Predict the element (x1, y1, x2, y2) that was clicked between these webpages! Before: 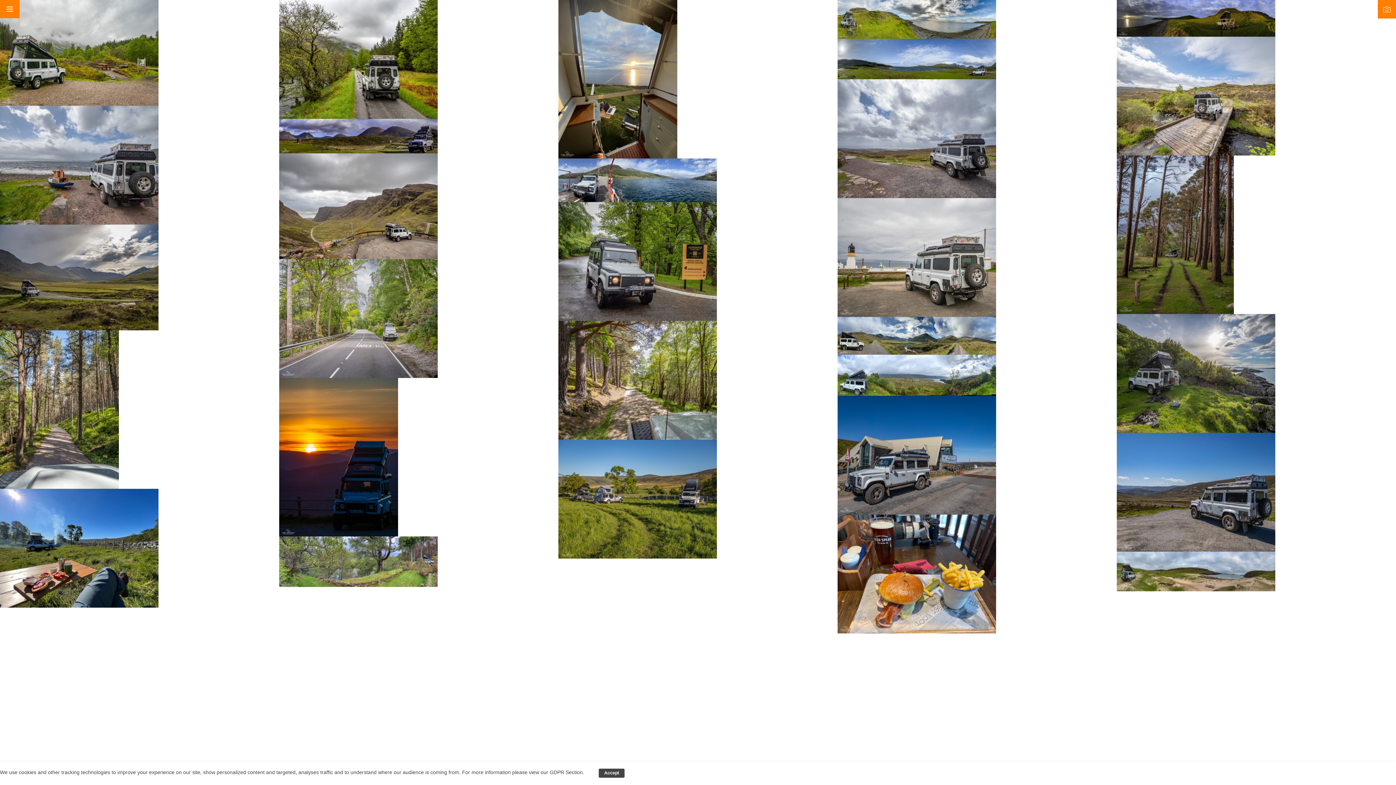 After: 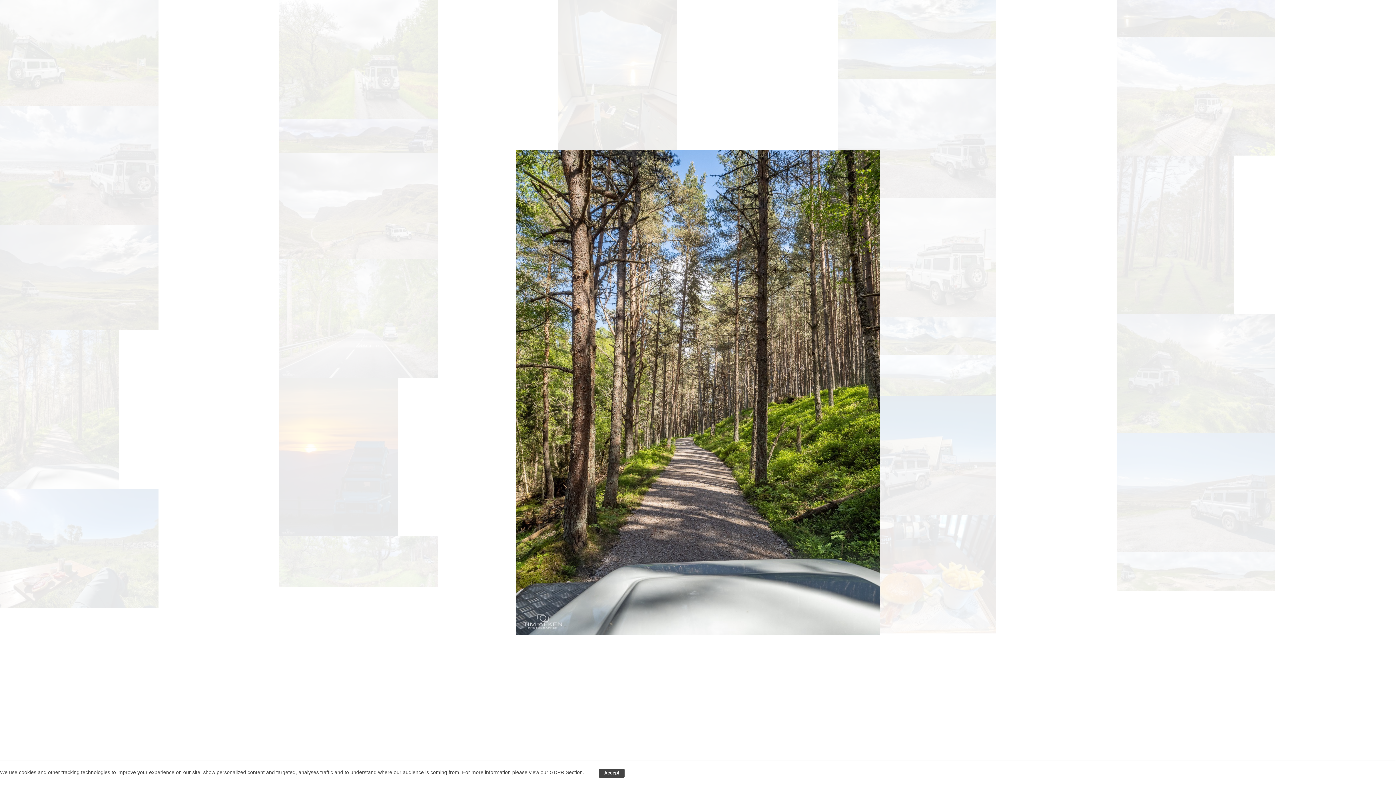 Action: bbox: (0, 406, 118, 412)